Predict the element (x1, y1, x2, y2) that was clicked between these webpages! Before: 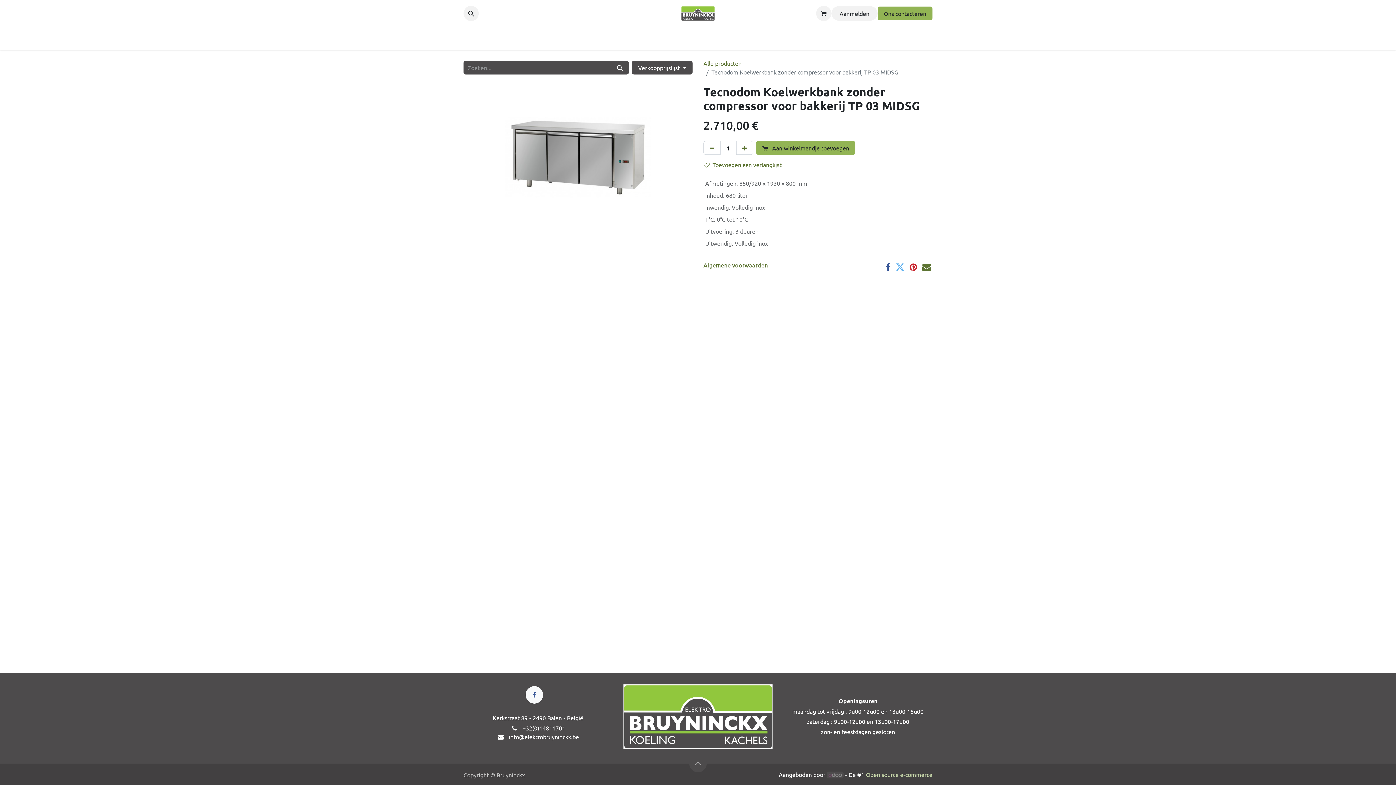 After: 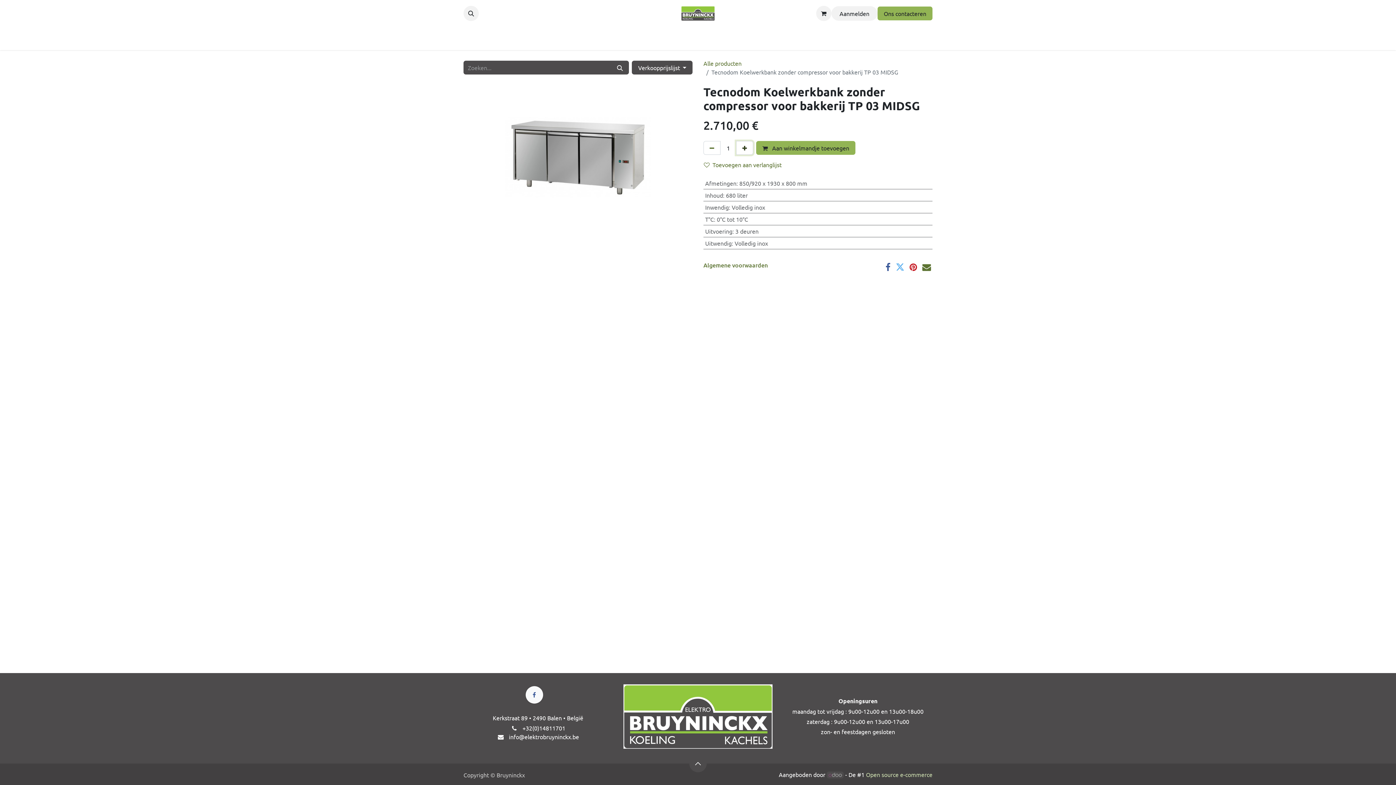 Action: bbox: (736, 141, 753, 154) label: Voeg één toe